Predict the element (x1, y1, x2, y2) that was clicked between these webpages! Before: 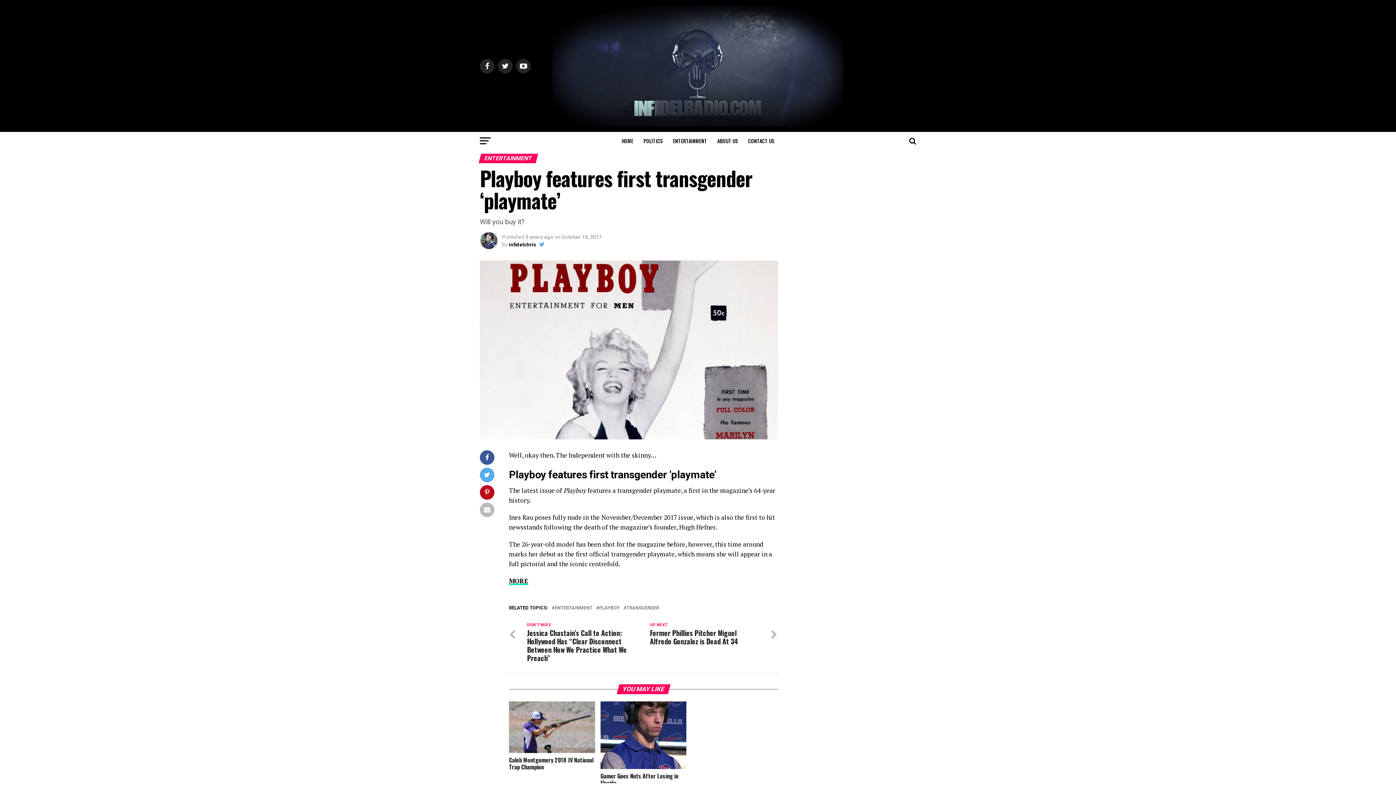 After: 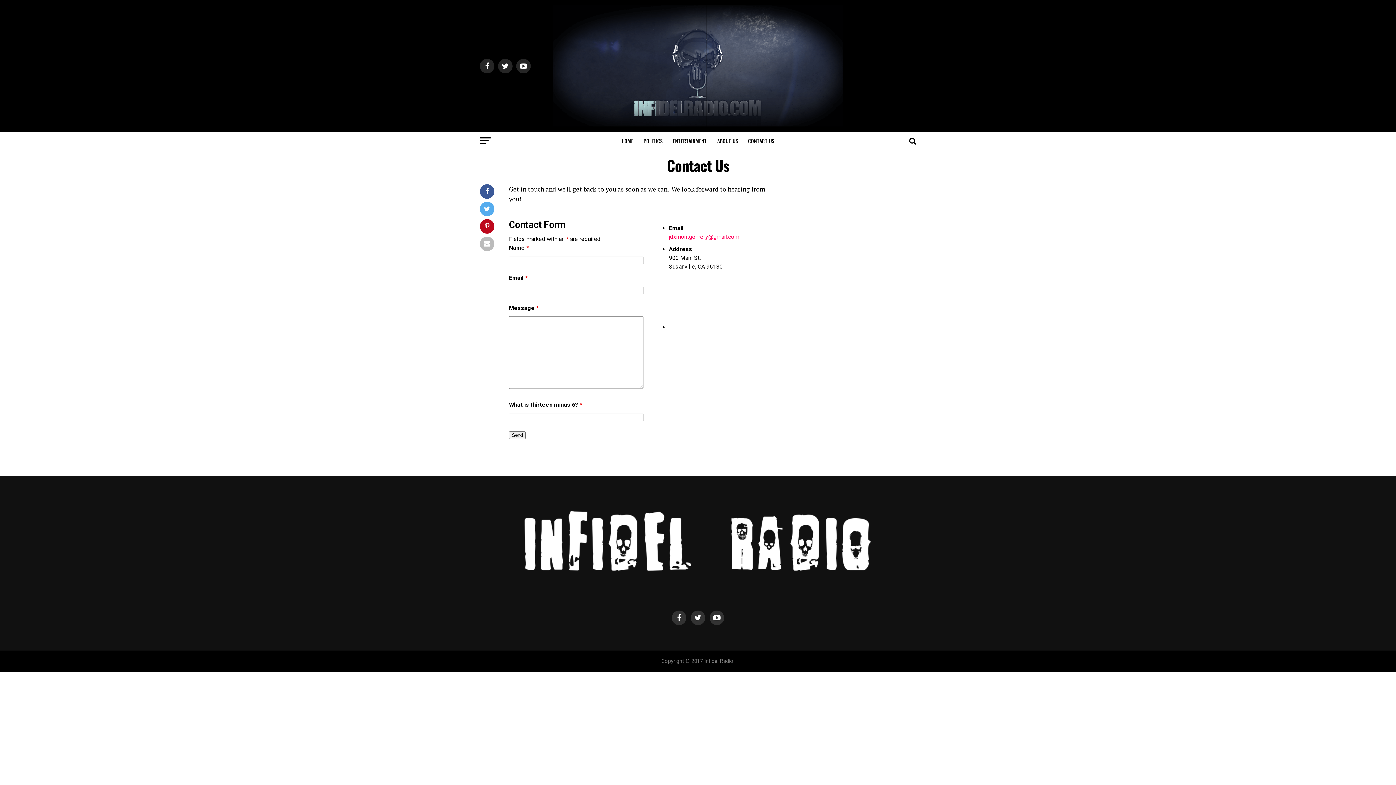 Action: label: CONTACT US bbox: (744, 132, 778, 150)